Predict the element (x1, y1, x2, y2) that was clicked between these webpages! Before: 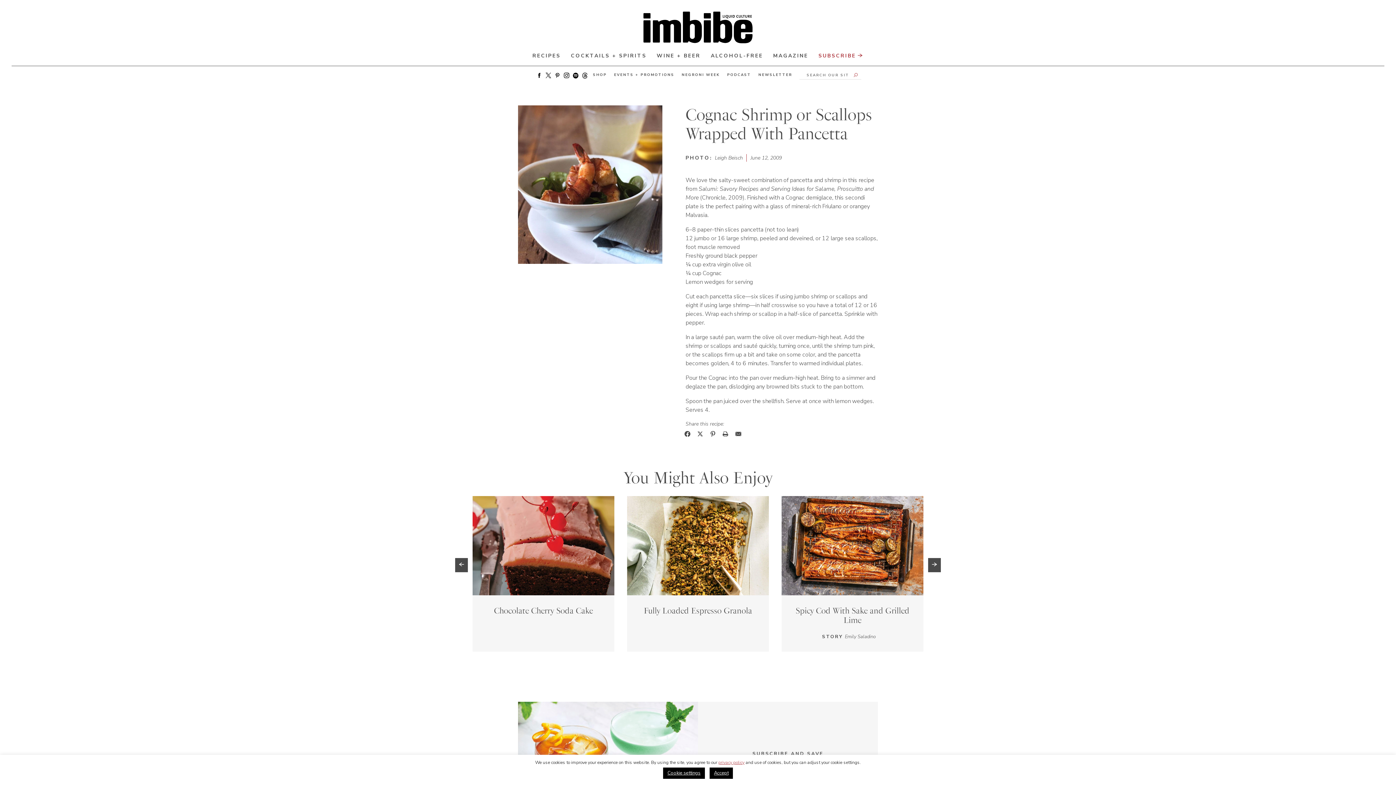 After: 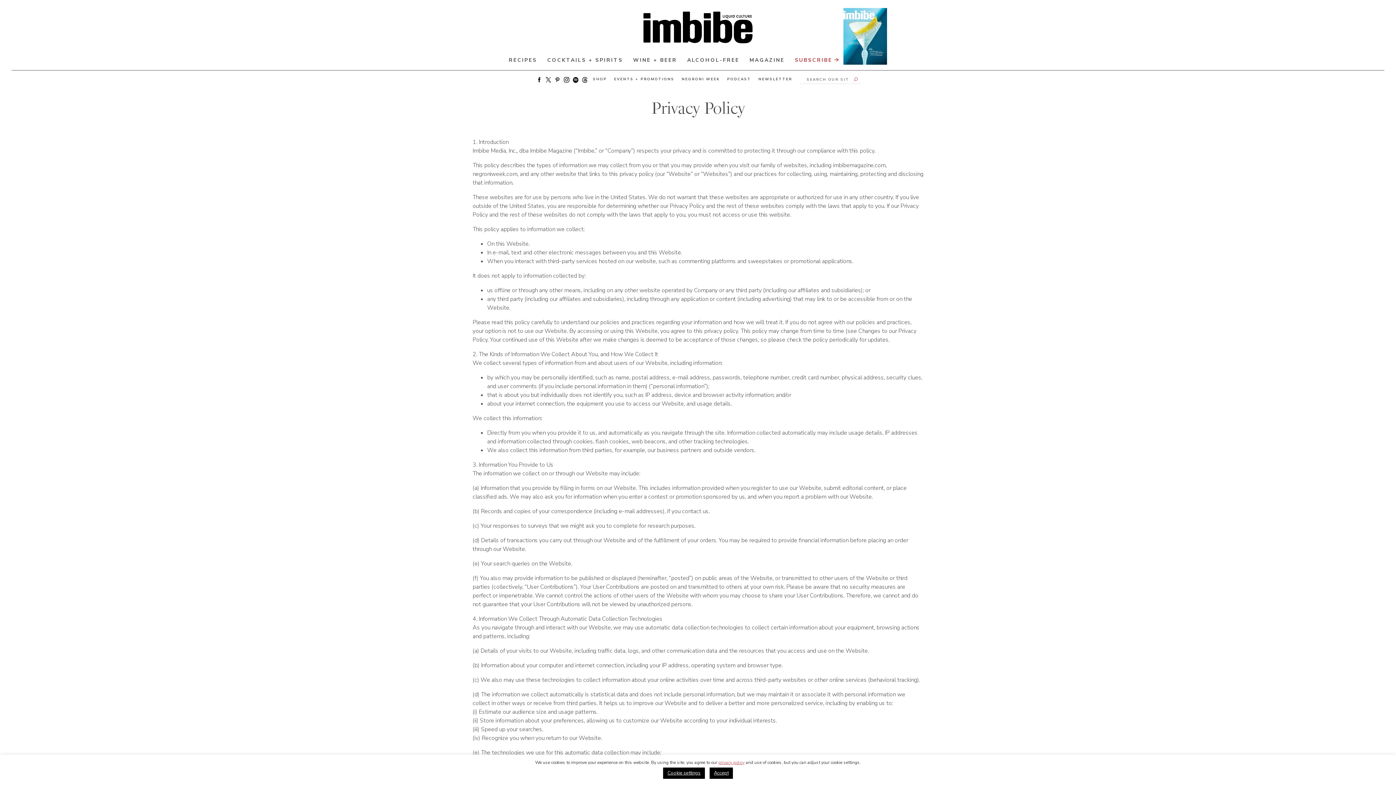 Action: label: privacy policy bbox: (718, 760, 744, 765)